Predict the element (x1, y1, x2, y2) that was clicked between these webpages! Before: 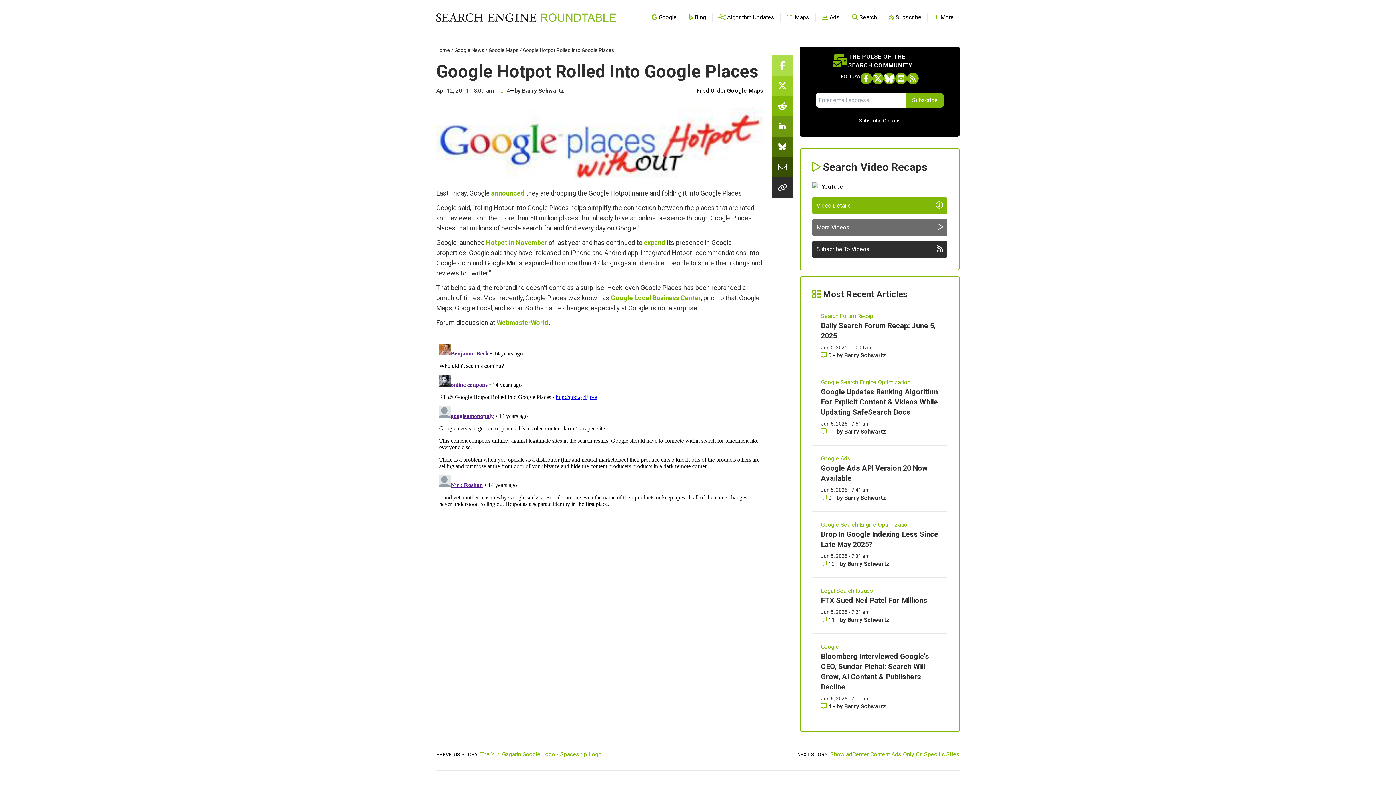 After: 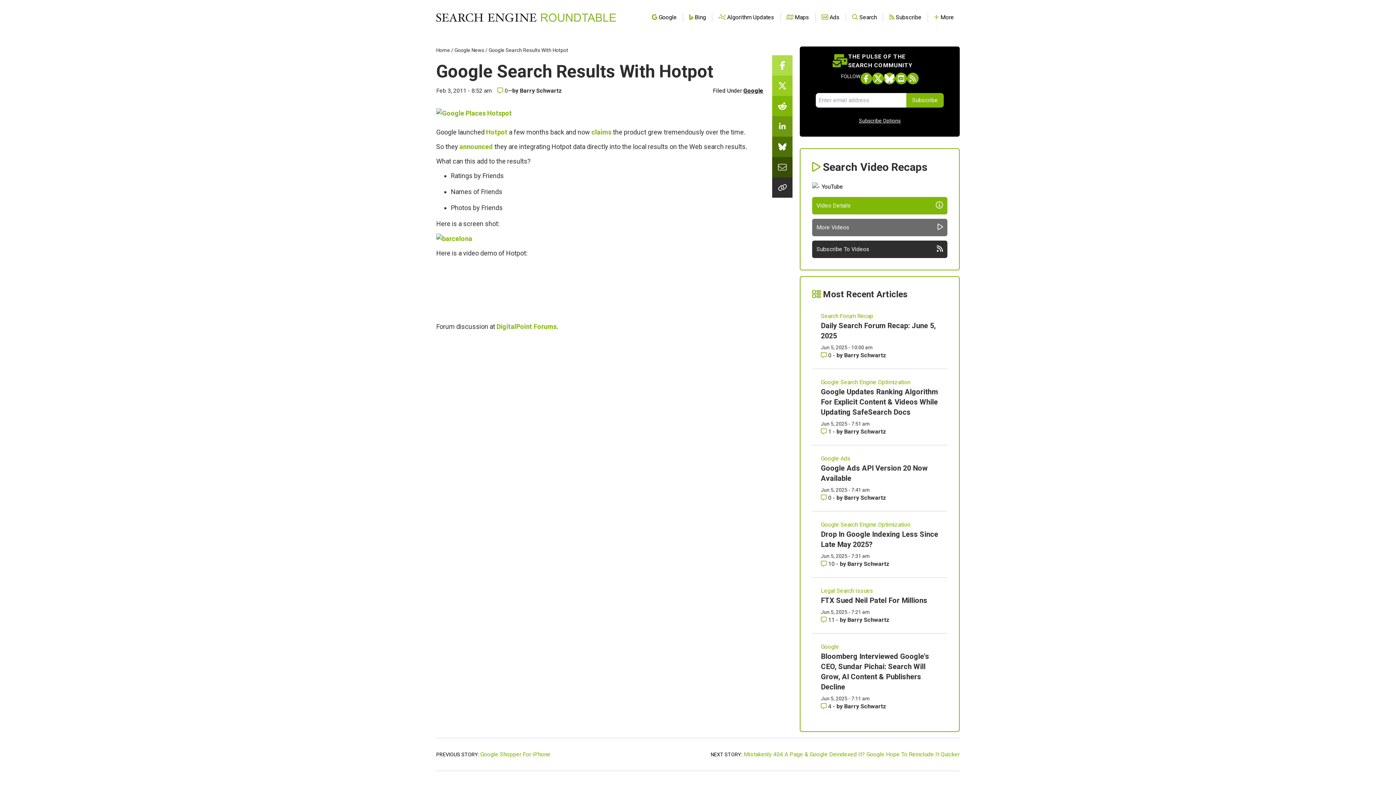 Action: bbox: (644, 238, 665, 246) label: expand